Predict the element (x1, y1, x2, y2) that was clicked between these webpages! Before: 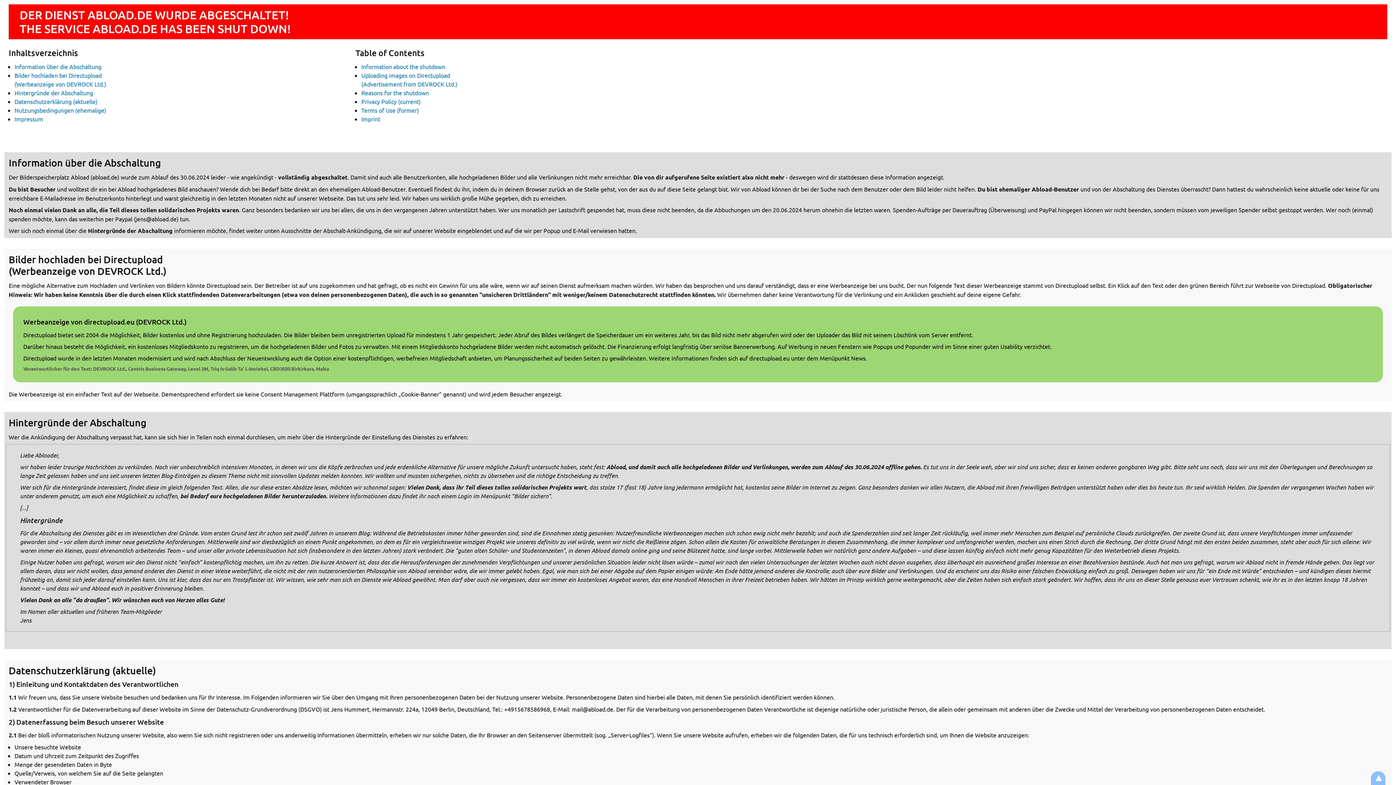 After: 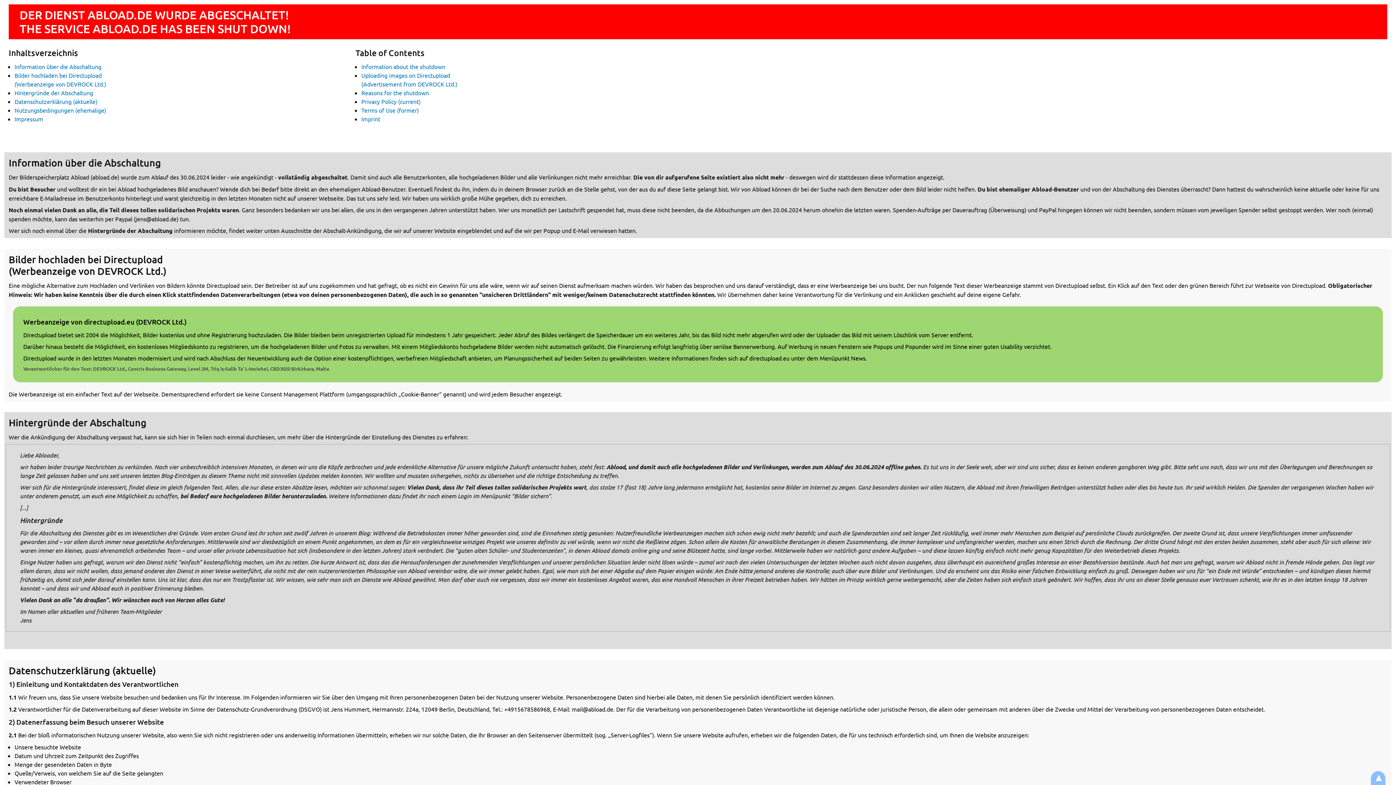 Action: bbox: (13, 306, 1383, 382) label: Werbeanzeige von directupload.eu (DEVROCK Ltd.)

Directupload bietet seit 2004 die Möglichkeit, Bilder kostenlos und ohne Registrierung hochzuladen. Die Bilder bleiben beim unregistrierten Upload für mindestens 1 Jahr gespeichert. Jeder Abruf des Bildes verlängert die Speicherdauer um ein weiteres Jahr, bis das Bild nicht mehr abgerufen wird oder der Uploader das Bild mit seinem Löschlink vom Server entfernt.

Darüber hinaus besteht die Möglichkeit, ein kostenloses Mitgliedskonto zu registrieren, um die hochgeladenen Bilder und Fotos zu verwalten. Mit einem Mitgliedskonto hochgeladene Bilder werden nicht automatisch gelöscht. Die Finanzierung erfolgt langfristig über seriöse Bannerwerbung. Auf Werbung in neuen Fenstern wie Popups und Popunder wird im Sinne einer guten Usability verzichtet.

Directupload wurde in den letzten Monaten modernisiert und wird nach Abschluss der Neuentwicklung auch die Option einer kostenpflichtigen, werbefreien Mitgliedschaft anbieten, um Planungssicherheit auf beiden Seiten zu gewährleisten. Weitere Informationen finden sich auf directupload.eu unter dem Menüpunkt News.

Verantwortlicher für den Text: DEVROCK Ltd., Centris Business Gateway, Level 2M, Triq Is-Salib Ta’ L-Imriehel, CBD3020 Birkirkara, Malta